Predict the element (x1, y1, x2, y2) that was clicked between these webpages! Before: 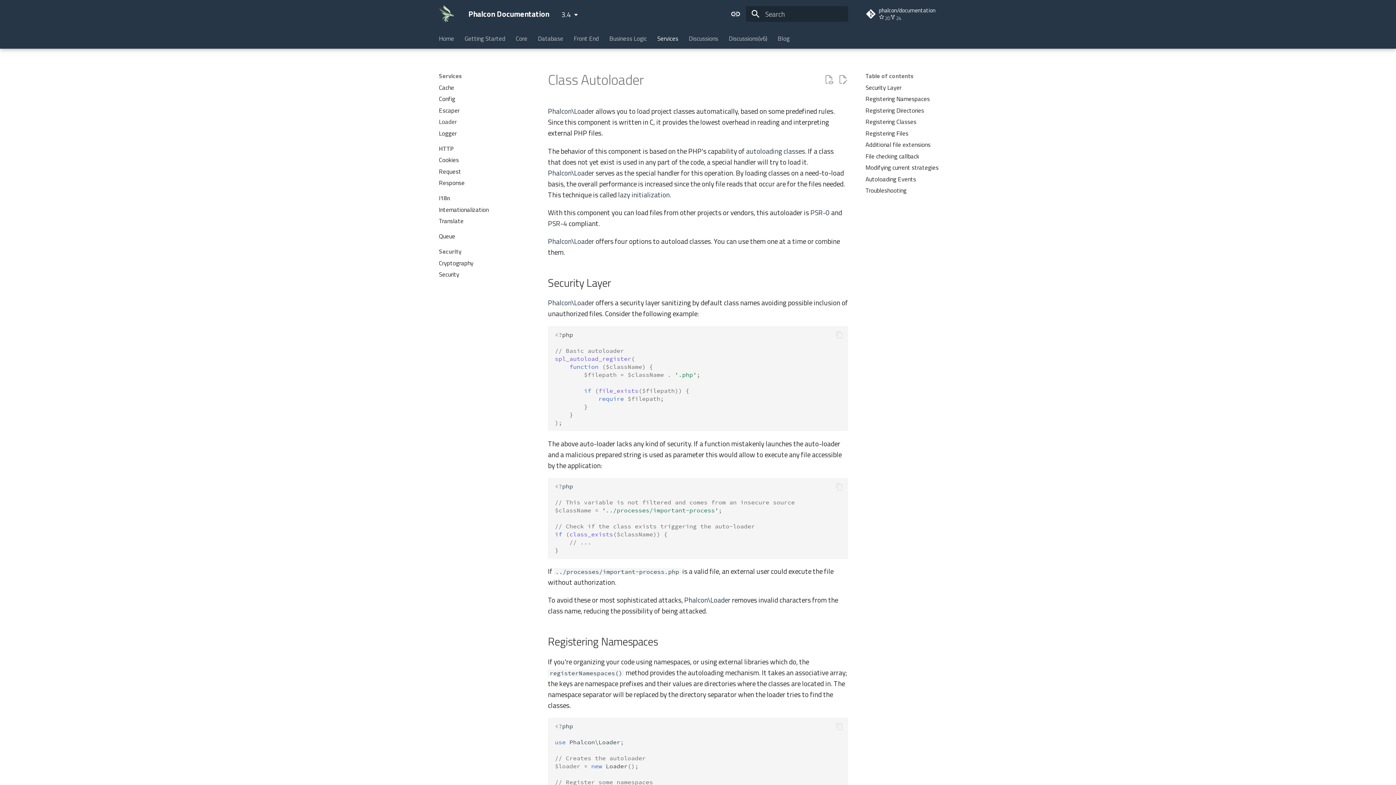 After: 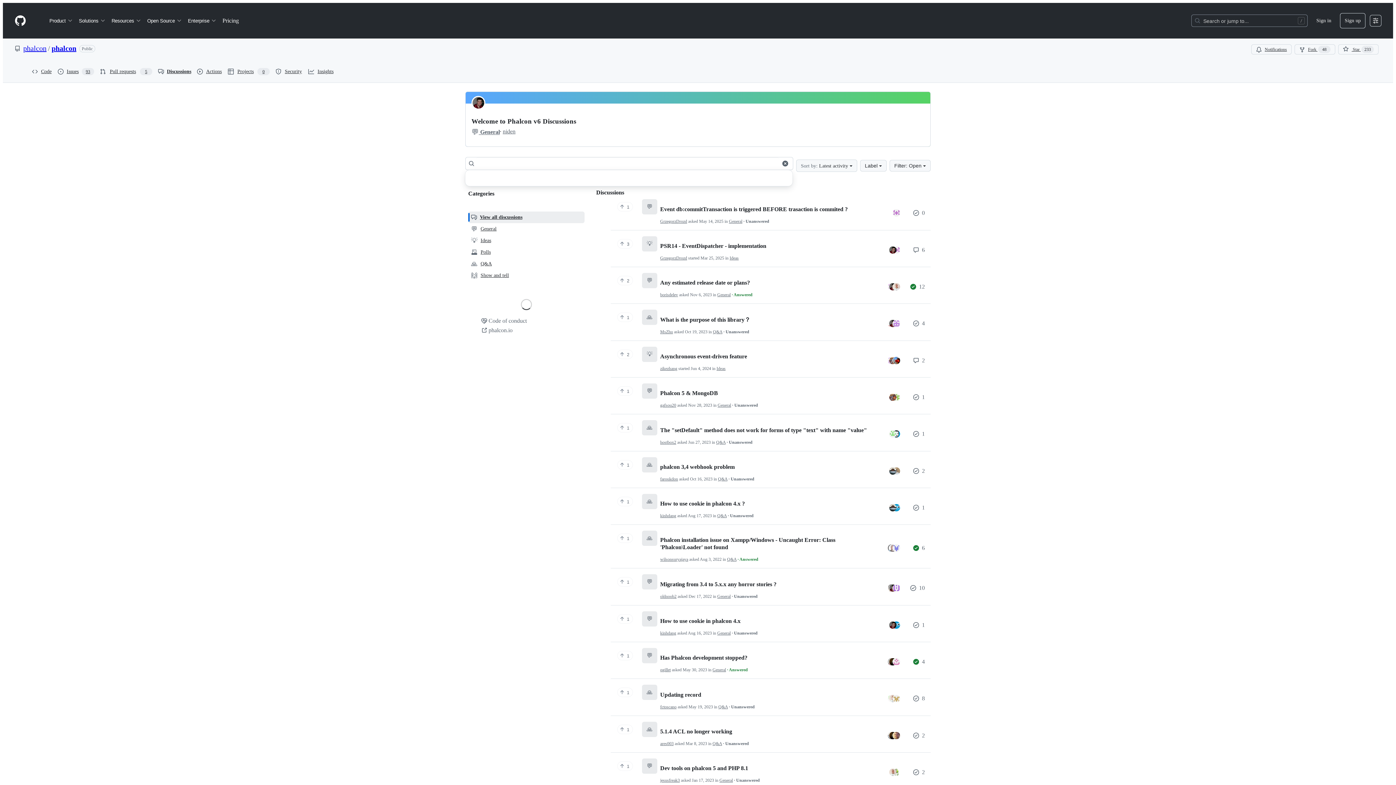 Action: bbox: (728, 34, 767, 42) label: Discussions(v6)